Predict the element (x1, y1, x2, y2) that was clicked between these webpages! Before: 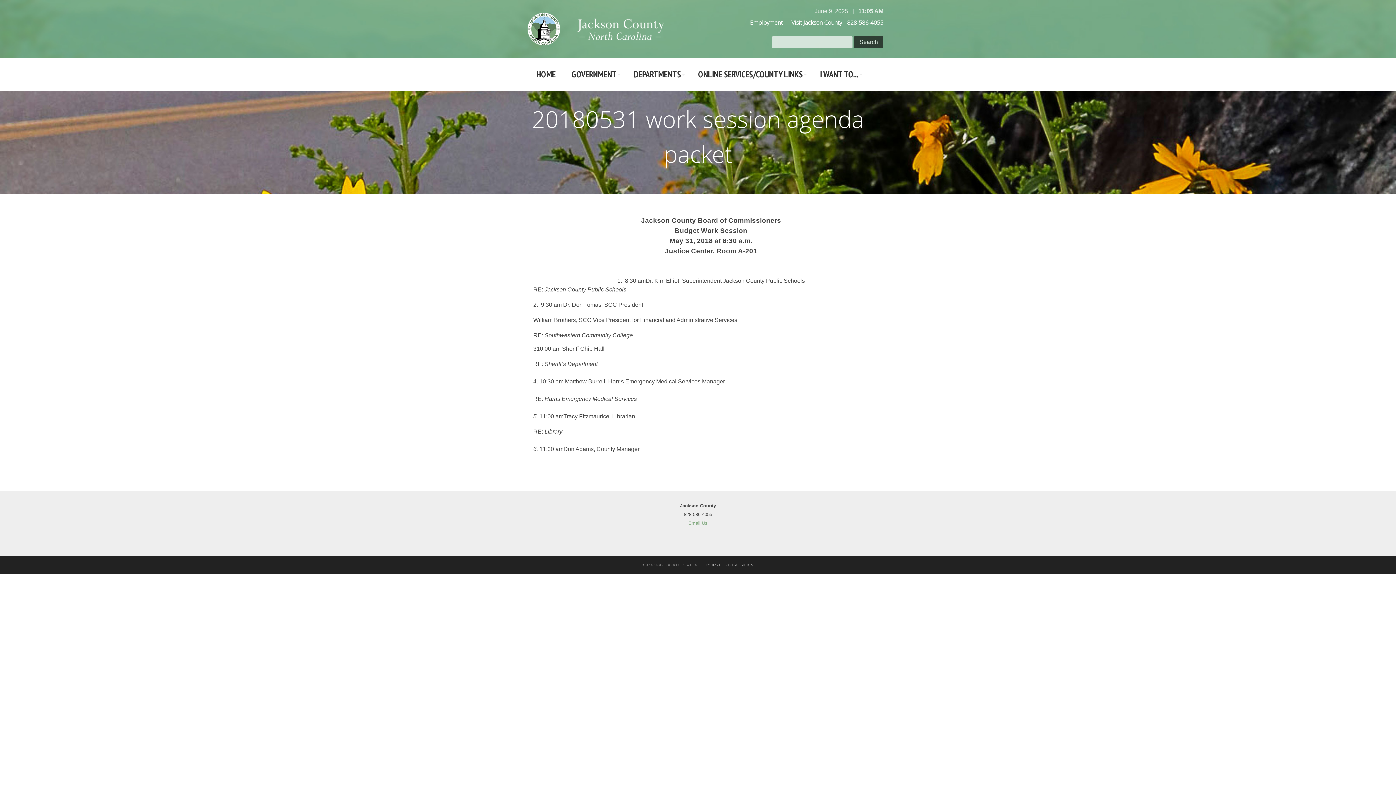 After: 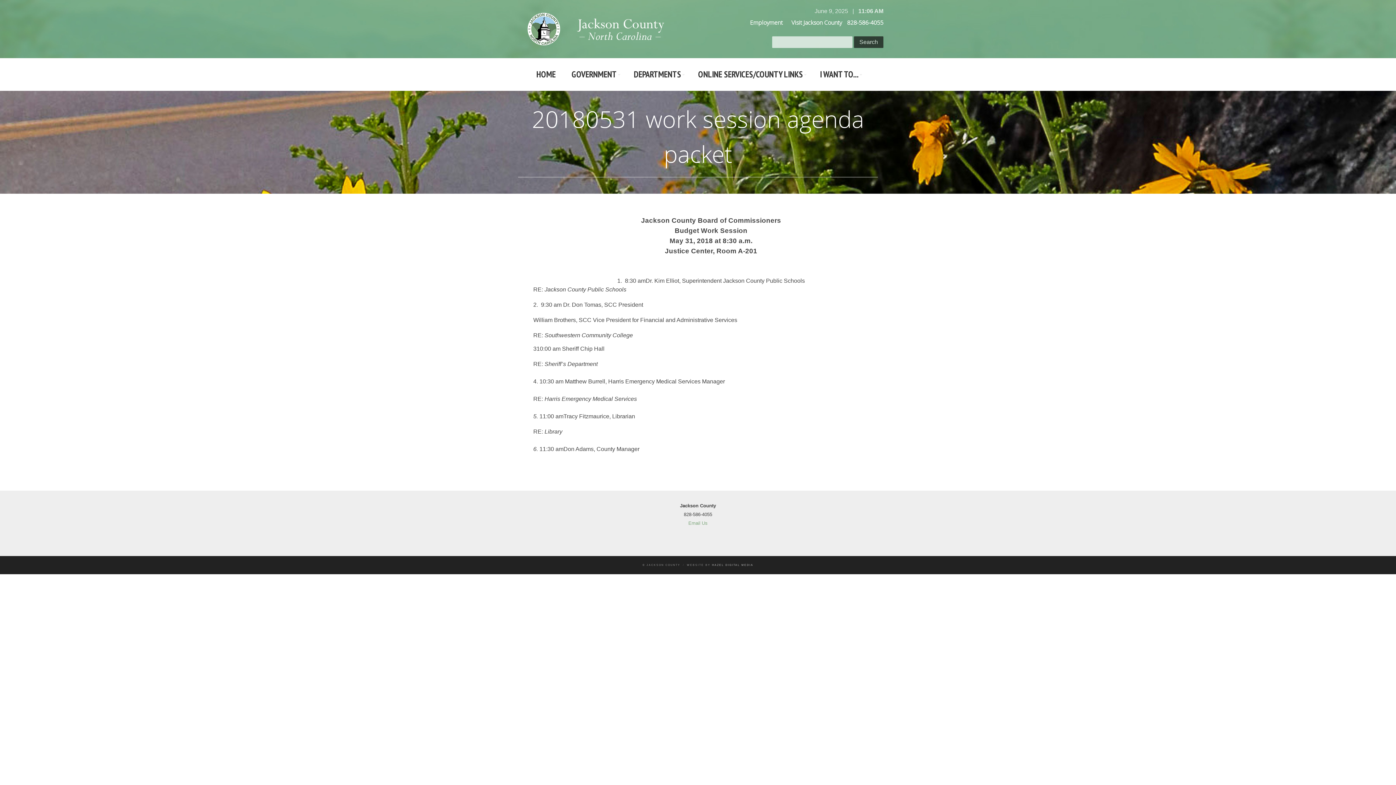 Action: bbox: (563, 63, 626, 85) label: GOVERNMENT